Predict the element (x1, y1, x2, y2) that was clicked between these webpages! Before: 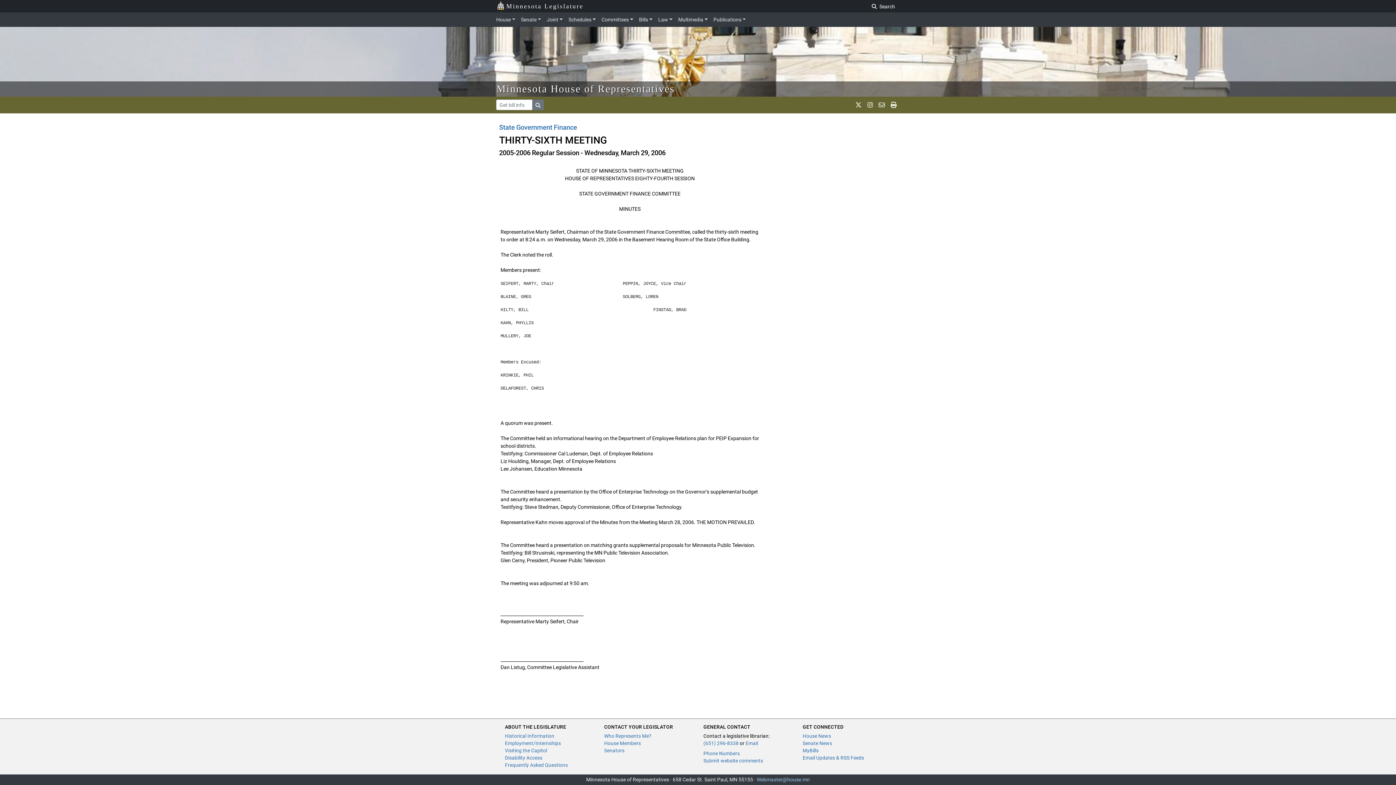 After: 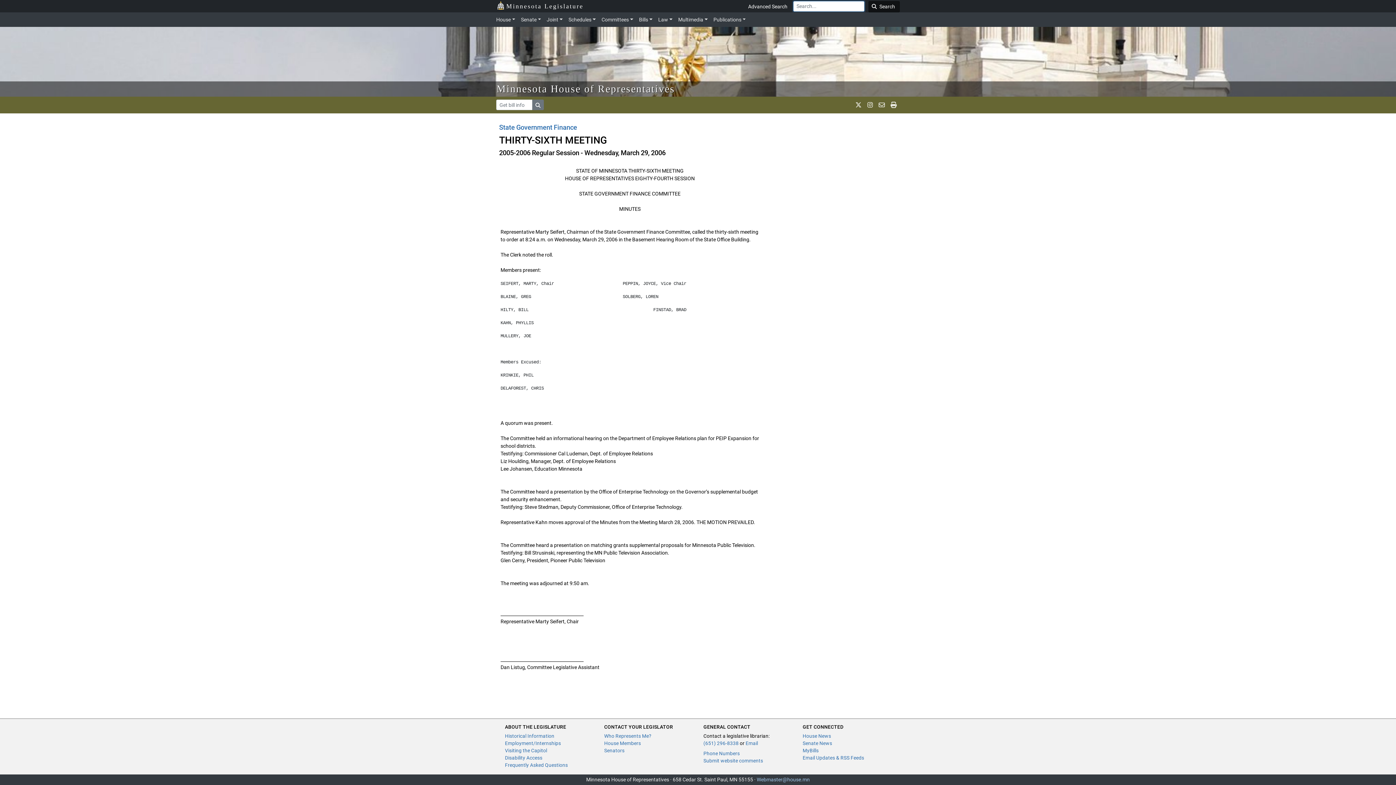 Action: bbox: (868, 0, 900, 12) label:  Search